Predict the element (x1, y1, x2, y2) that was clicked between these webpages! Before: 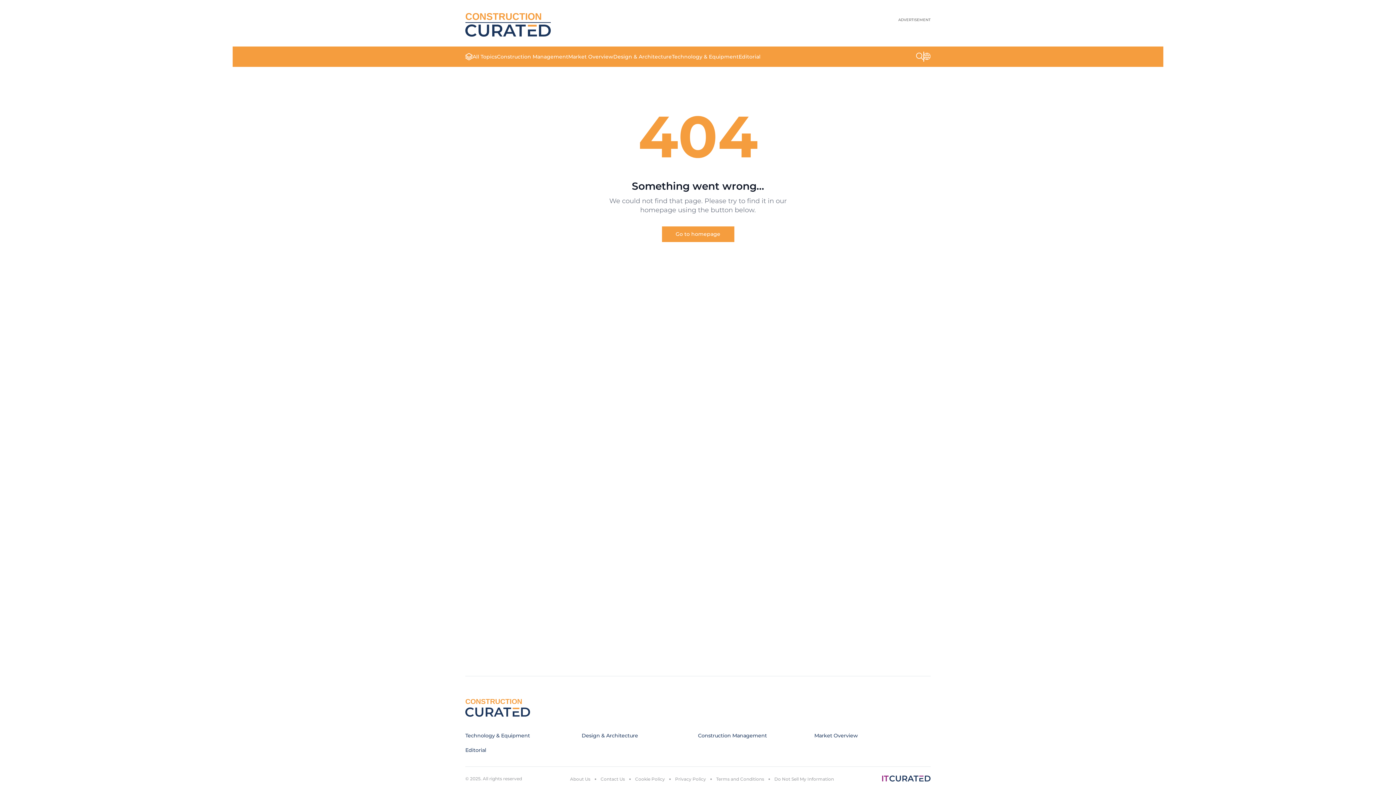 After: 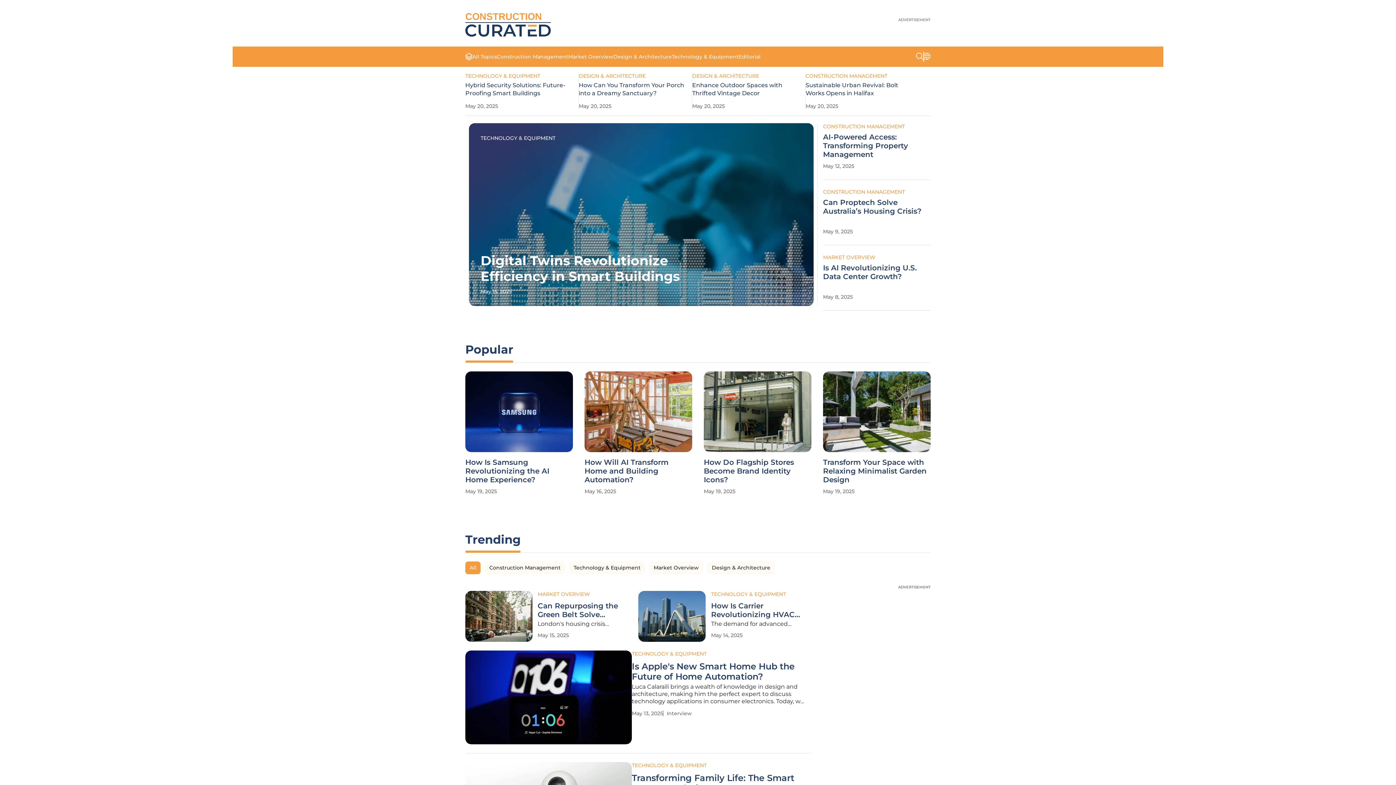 Action: label: CONSTRUCTION bbox: (465, 10, 550, 36)